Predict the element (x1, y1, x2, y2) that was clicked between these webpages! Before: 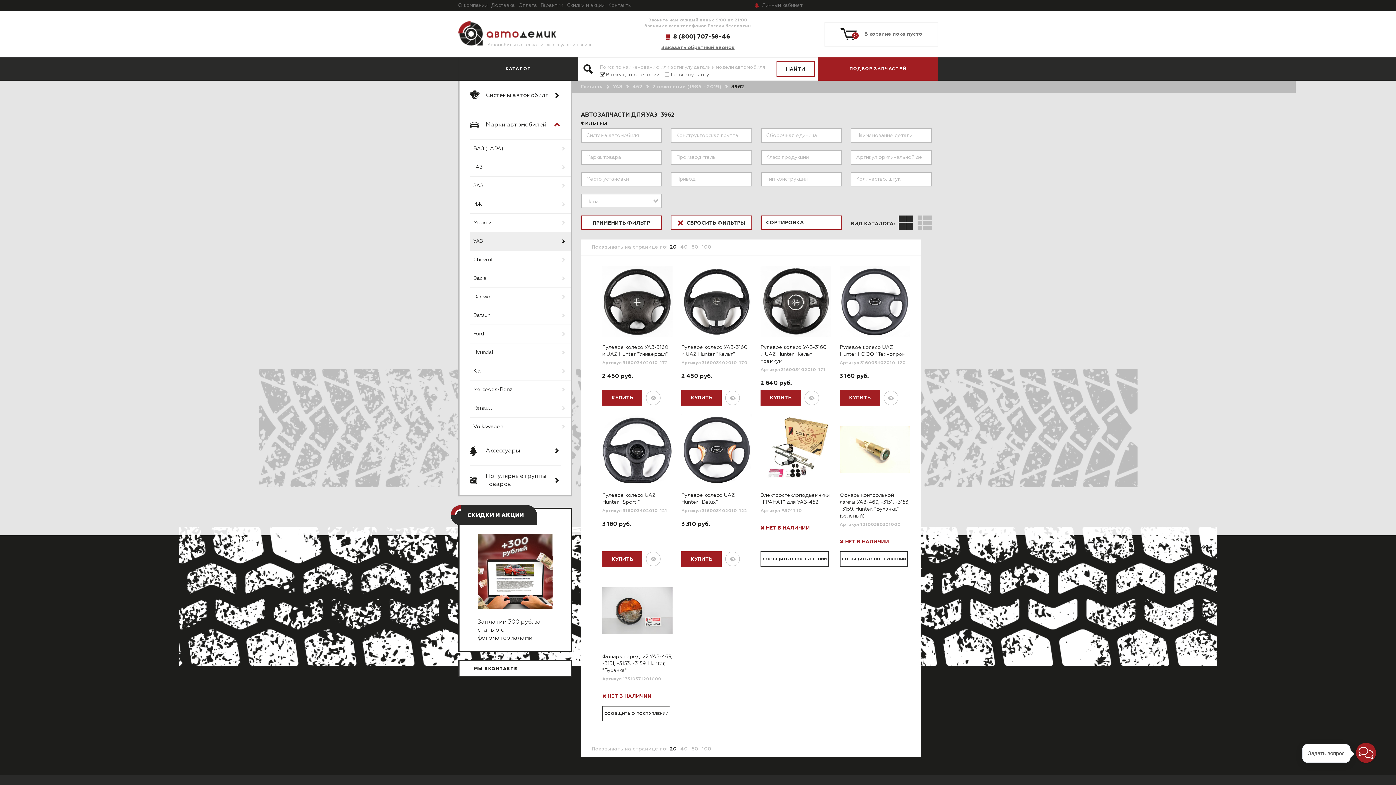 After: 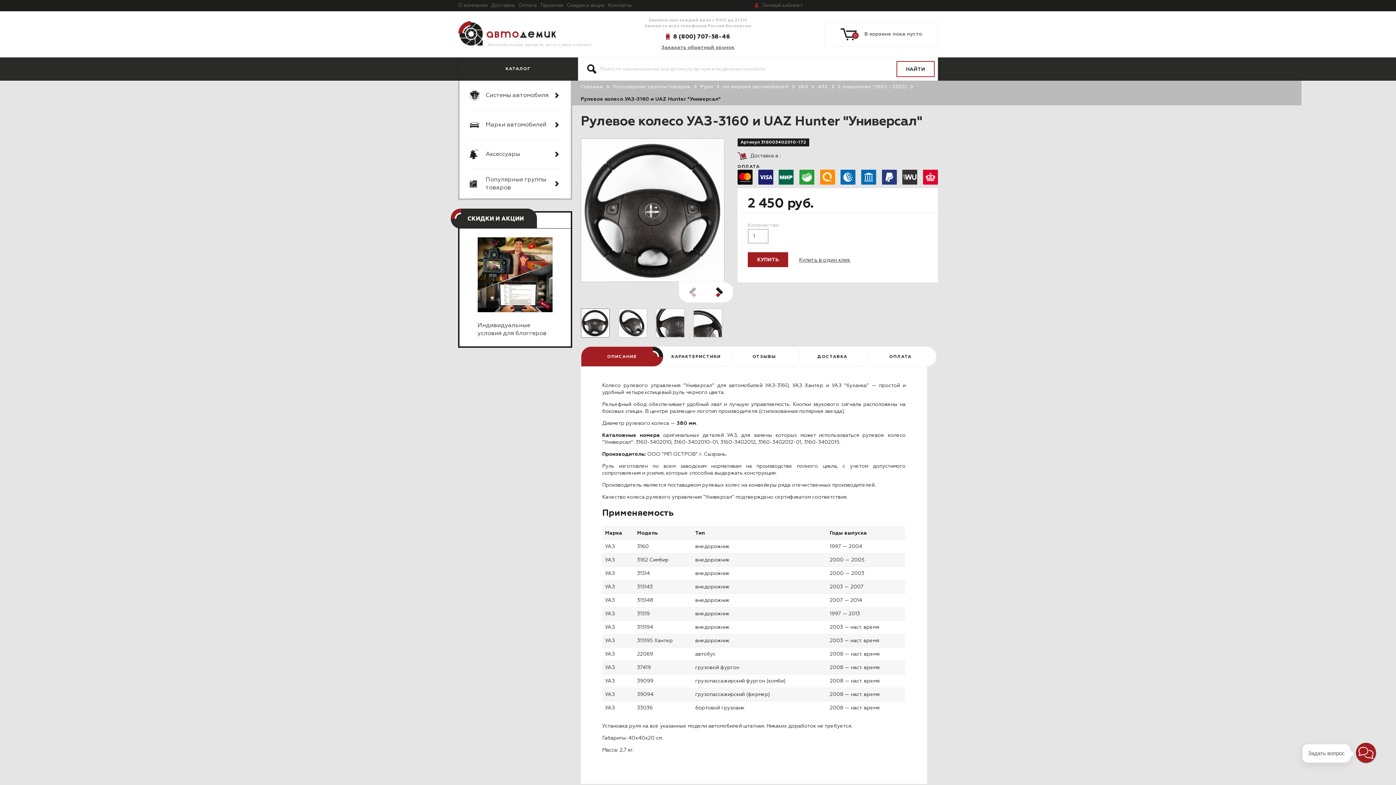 Action: bbox: (646, 390, 660, 405)